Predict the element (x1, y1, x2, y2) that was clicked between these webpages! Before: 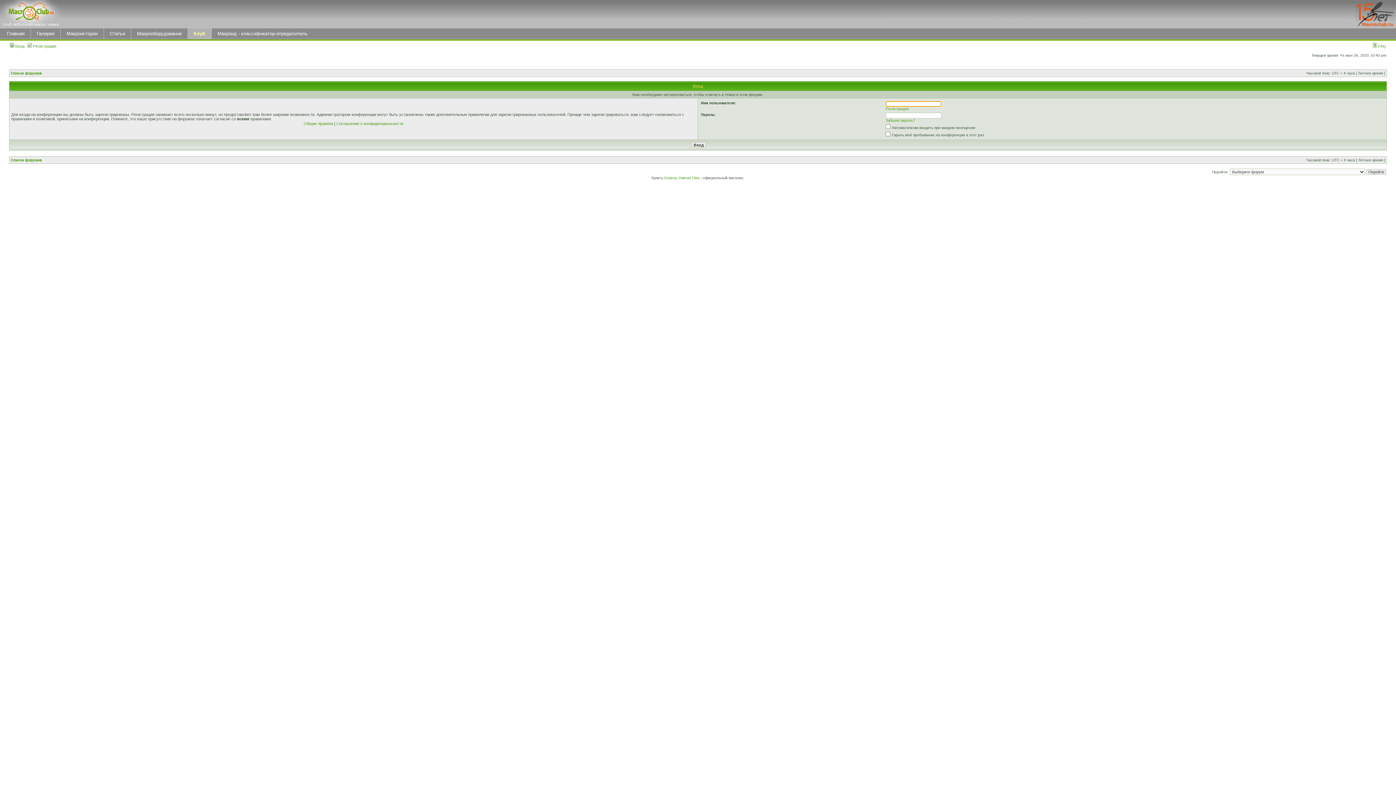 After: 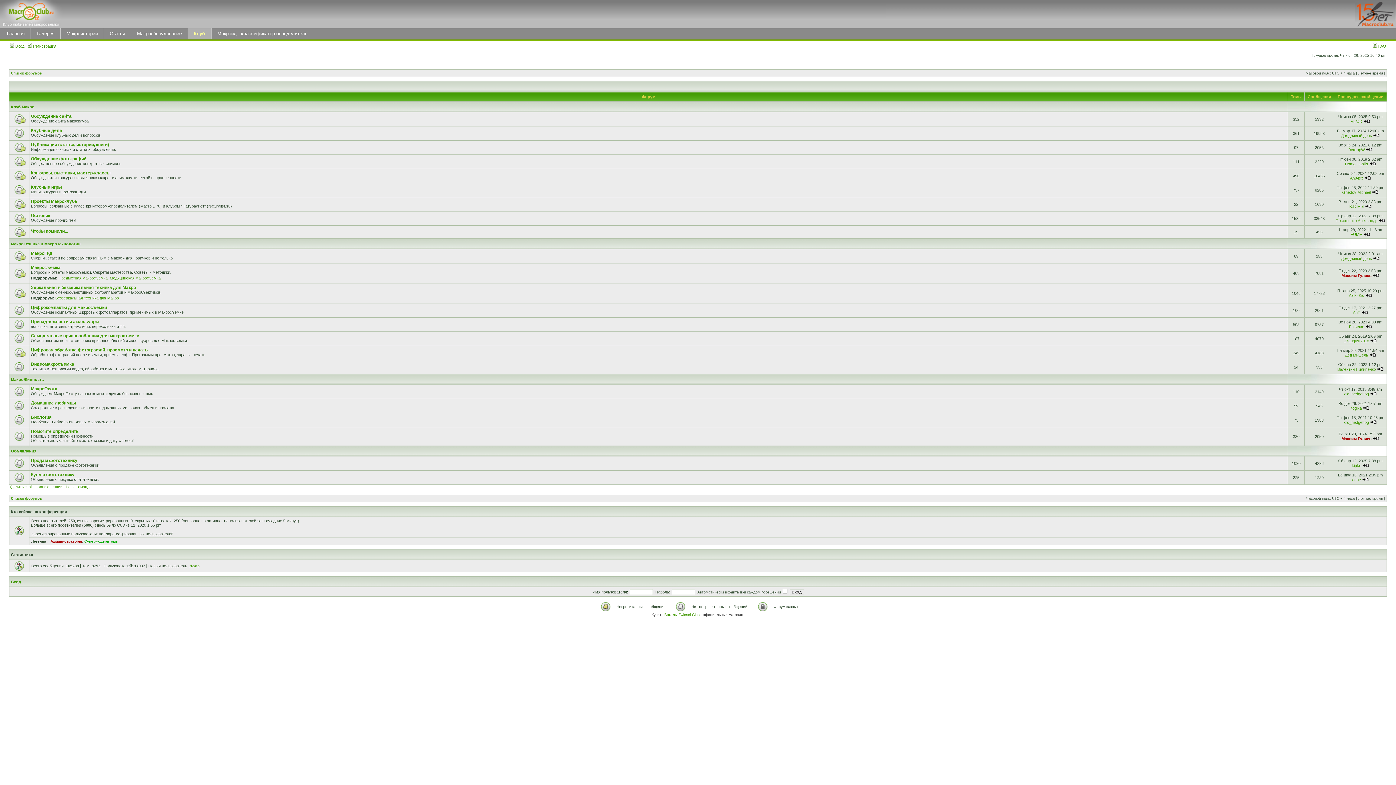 Action: bbox: (1355, 25, 1395, 29)